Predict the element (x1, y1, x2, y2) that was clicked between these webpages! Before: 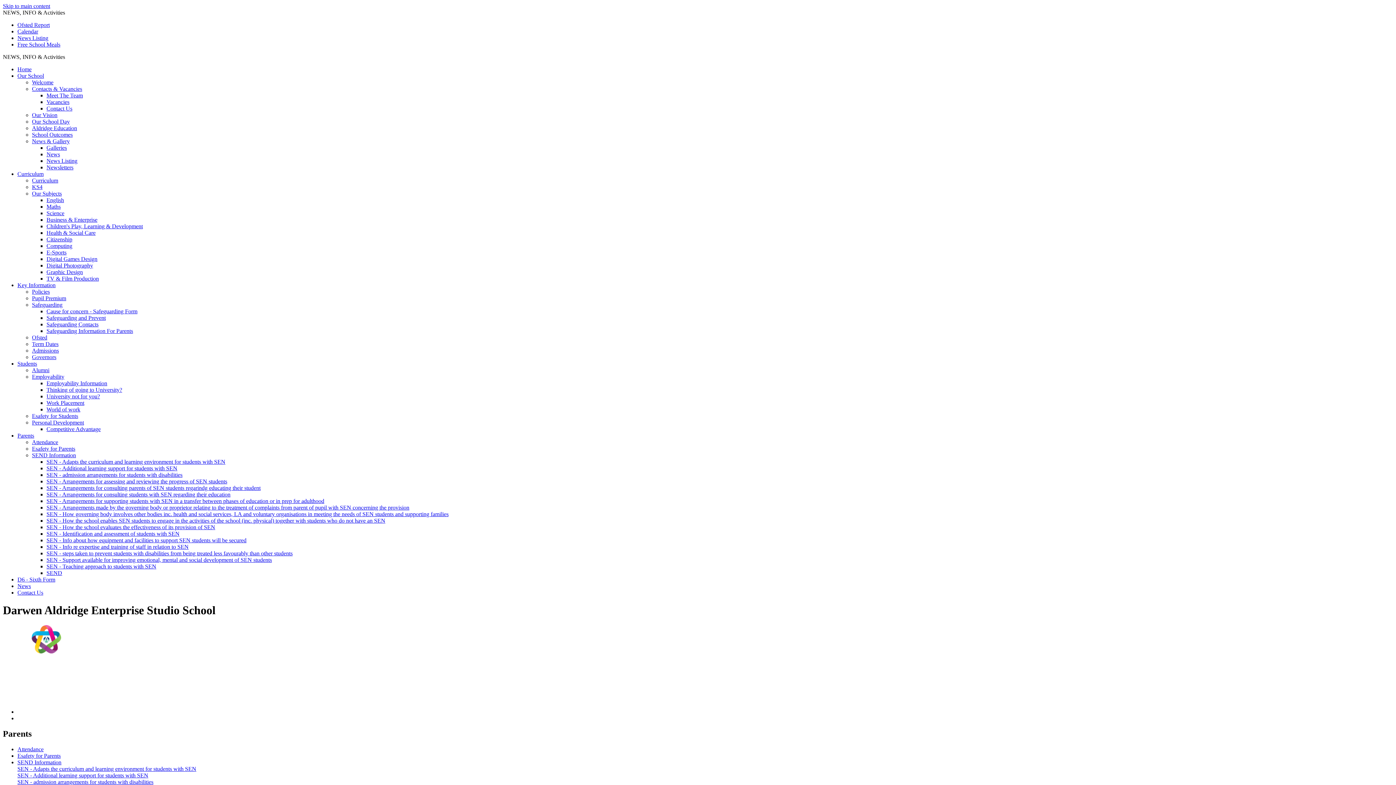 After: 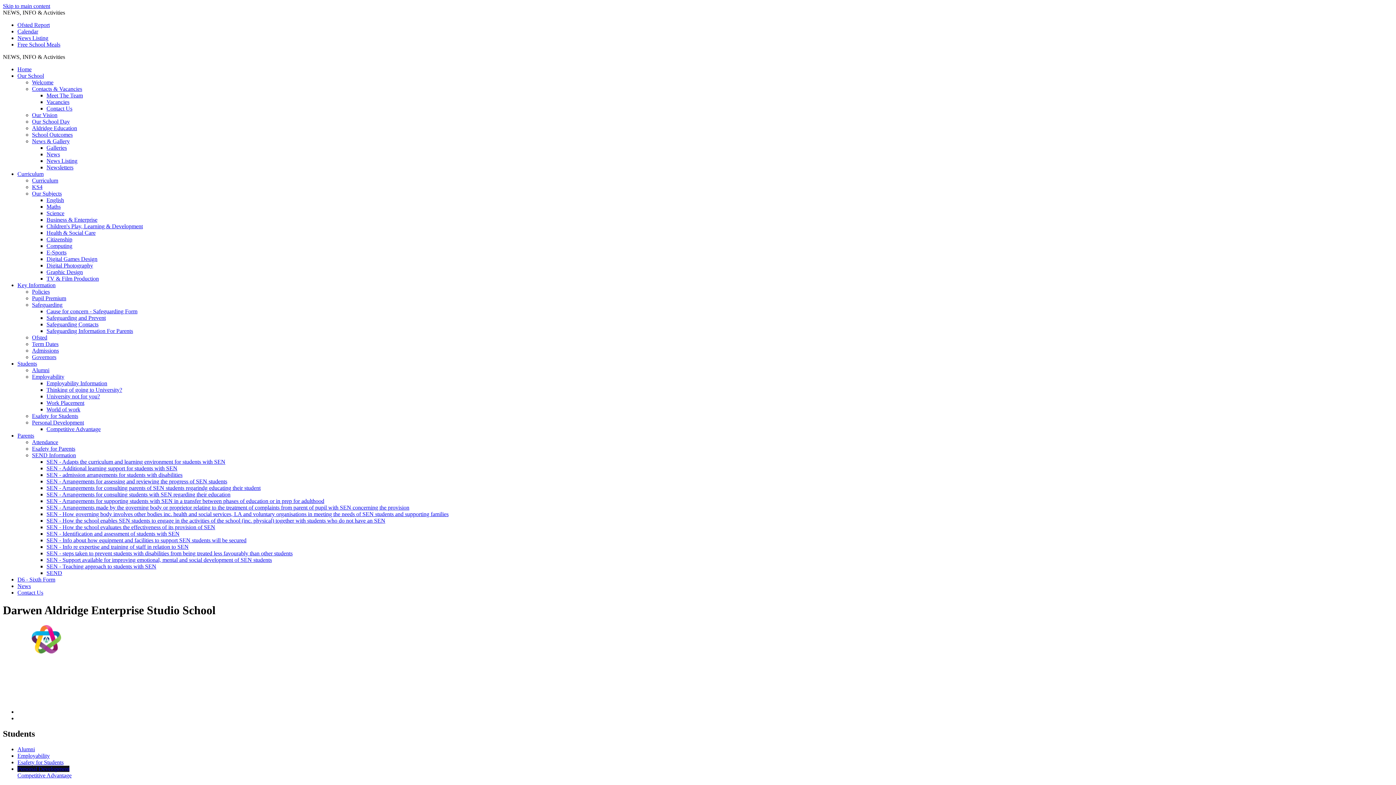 Action: bbox: (32, 419, 84, 425) label: Personal Development